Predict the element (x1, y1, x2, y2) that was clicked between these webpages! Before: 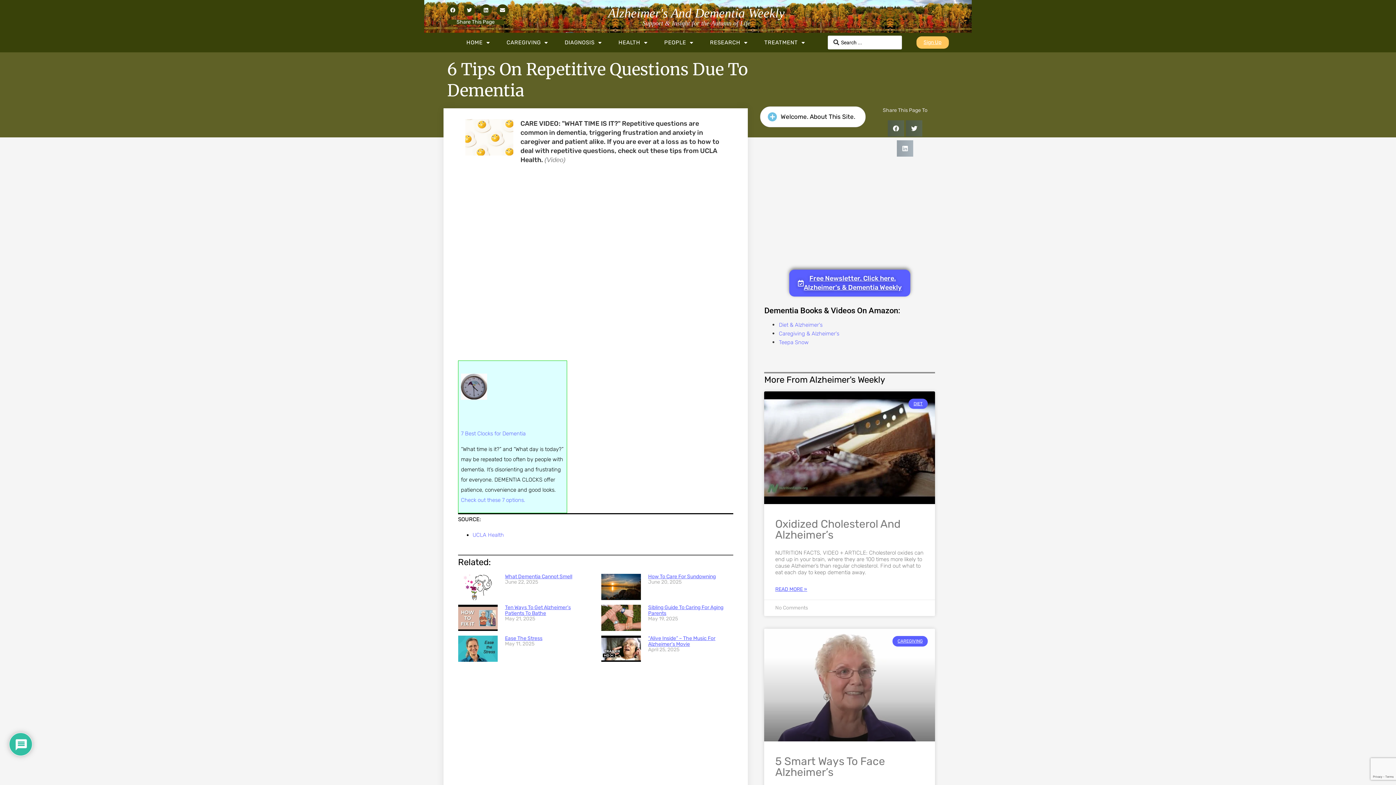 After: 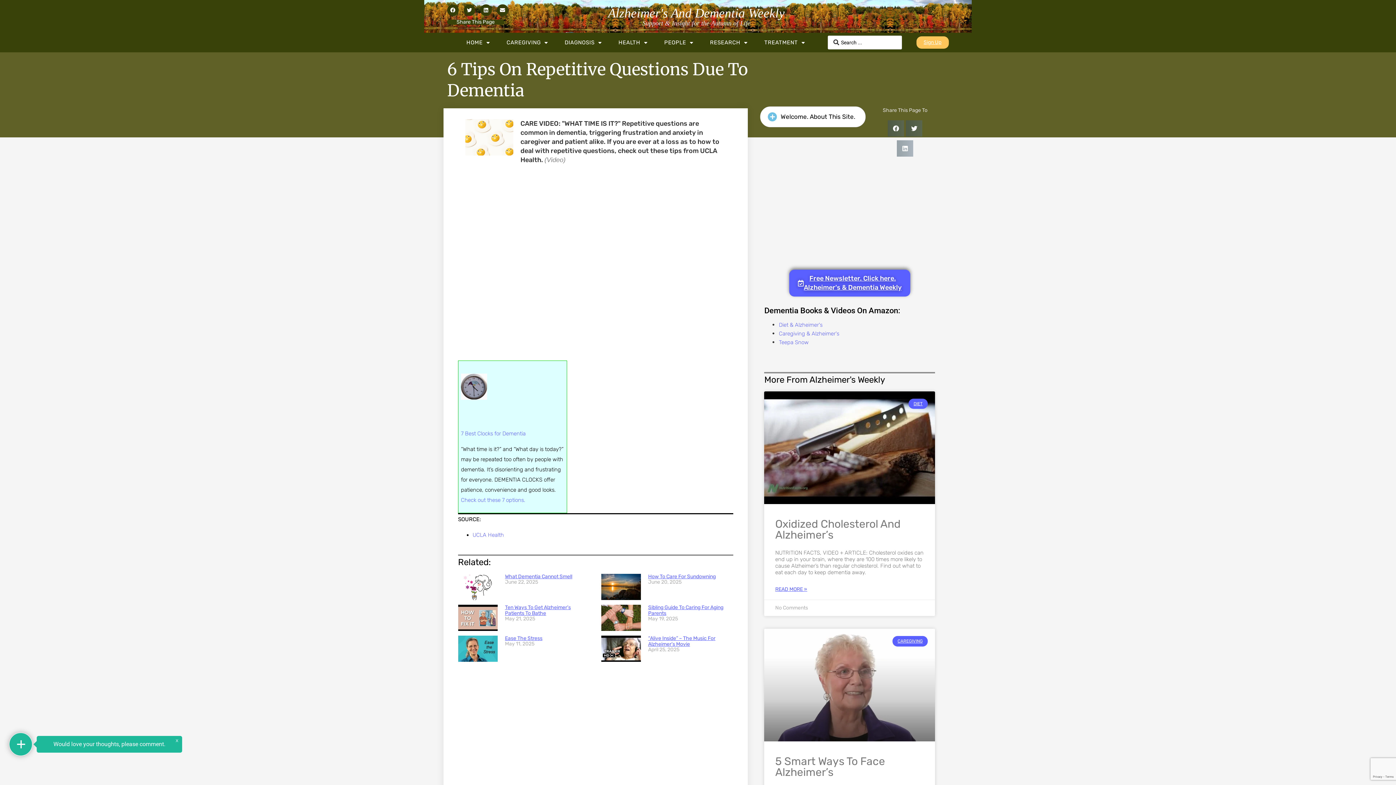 Action: bbox: (461, 394, 487, 401) label: 

